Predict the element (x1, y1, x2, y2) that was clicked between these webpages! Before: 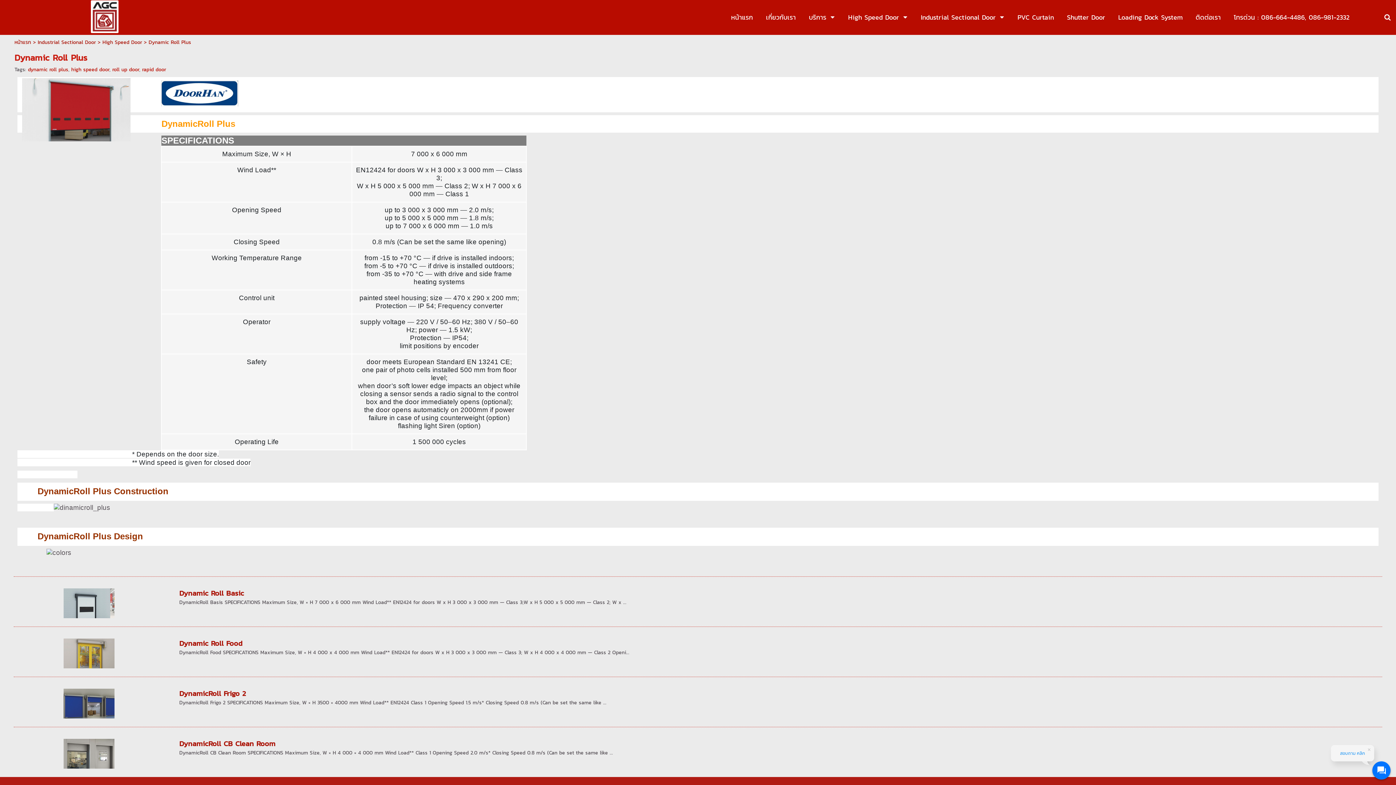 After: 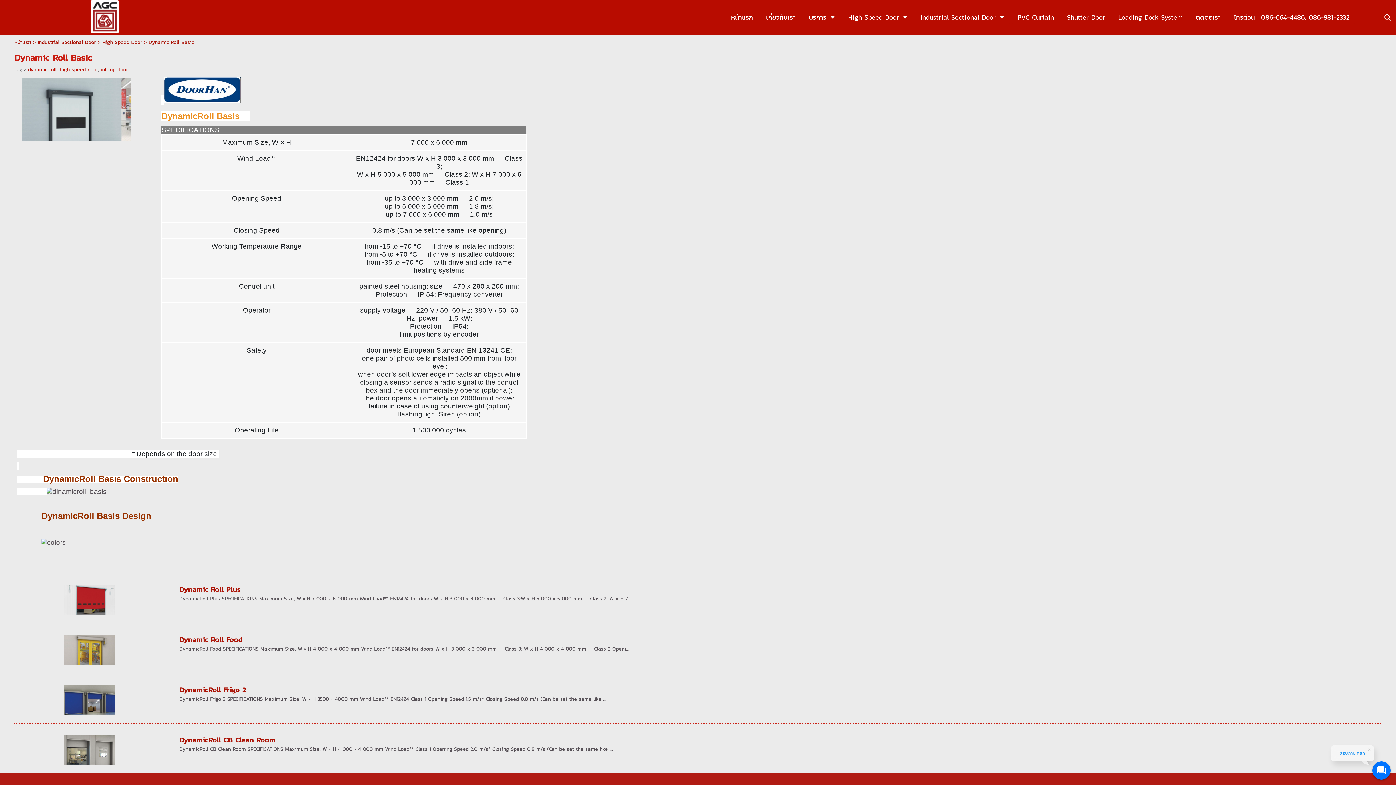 Action: bbox: (63, 597, 114, 608)